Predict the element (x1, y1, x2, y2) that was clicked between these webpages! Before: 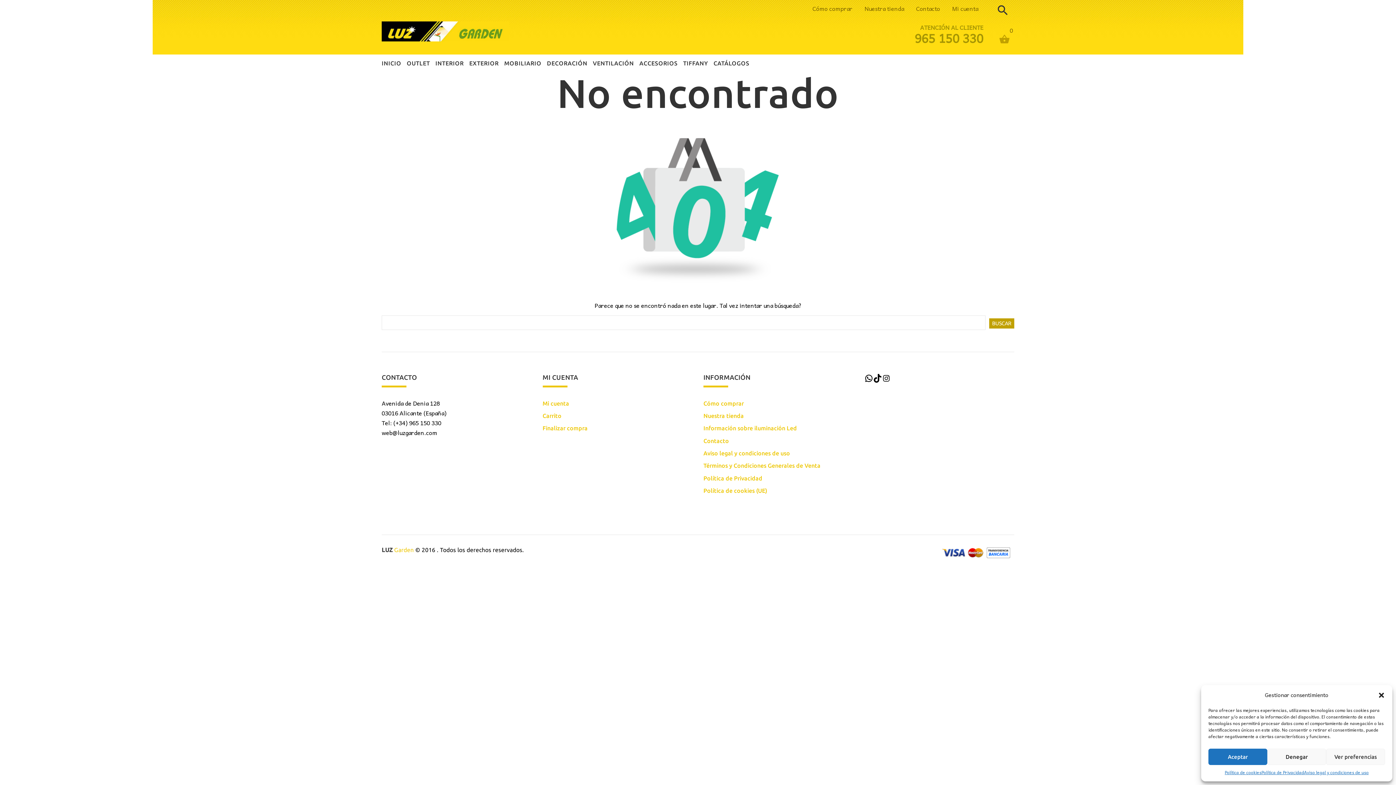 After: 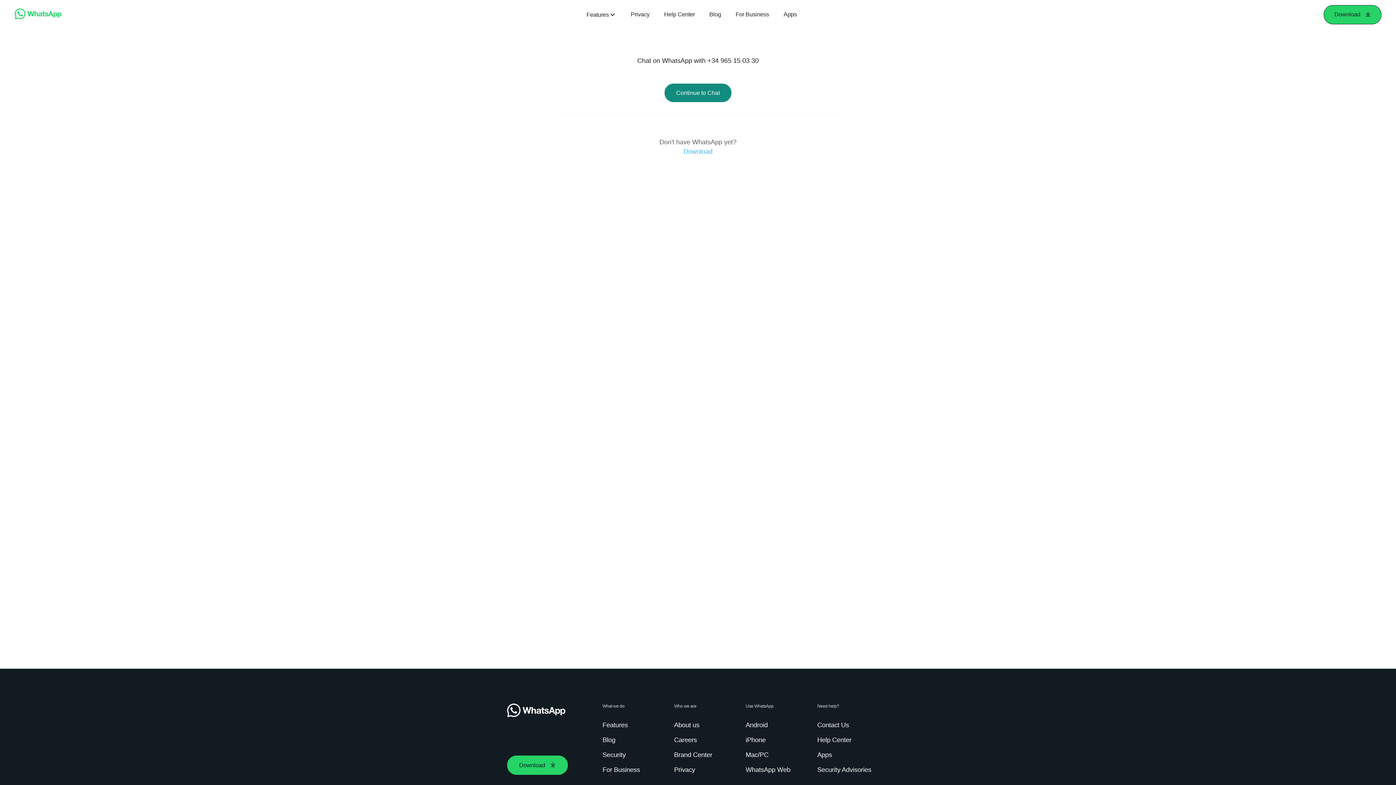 Action: label: WhatsApp bbox: (864, 374, 873, 382)